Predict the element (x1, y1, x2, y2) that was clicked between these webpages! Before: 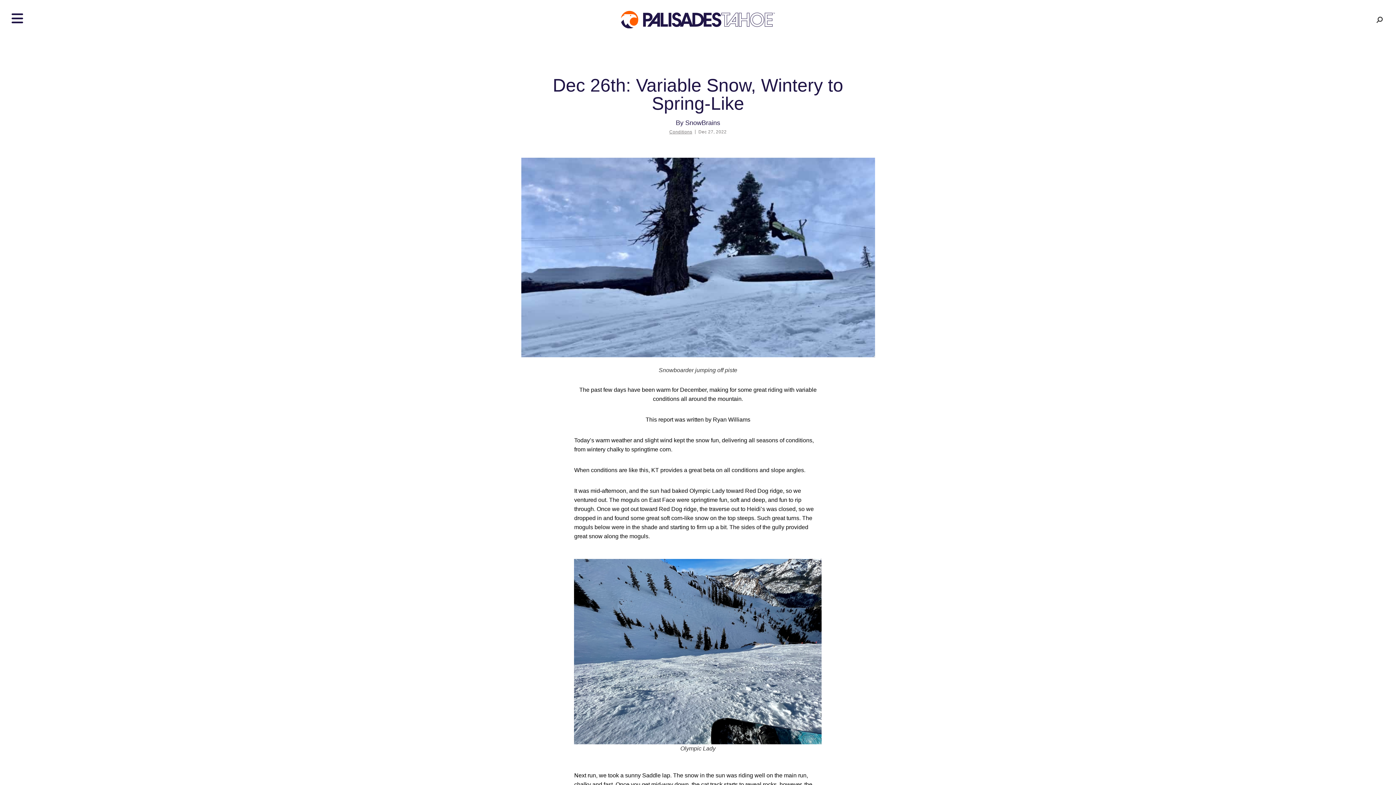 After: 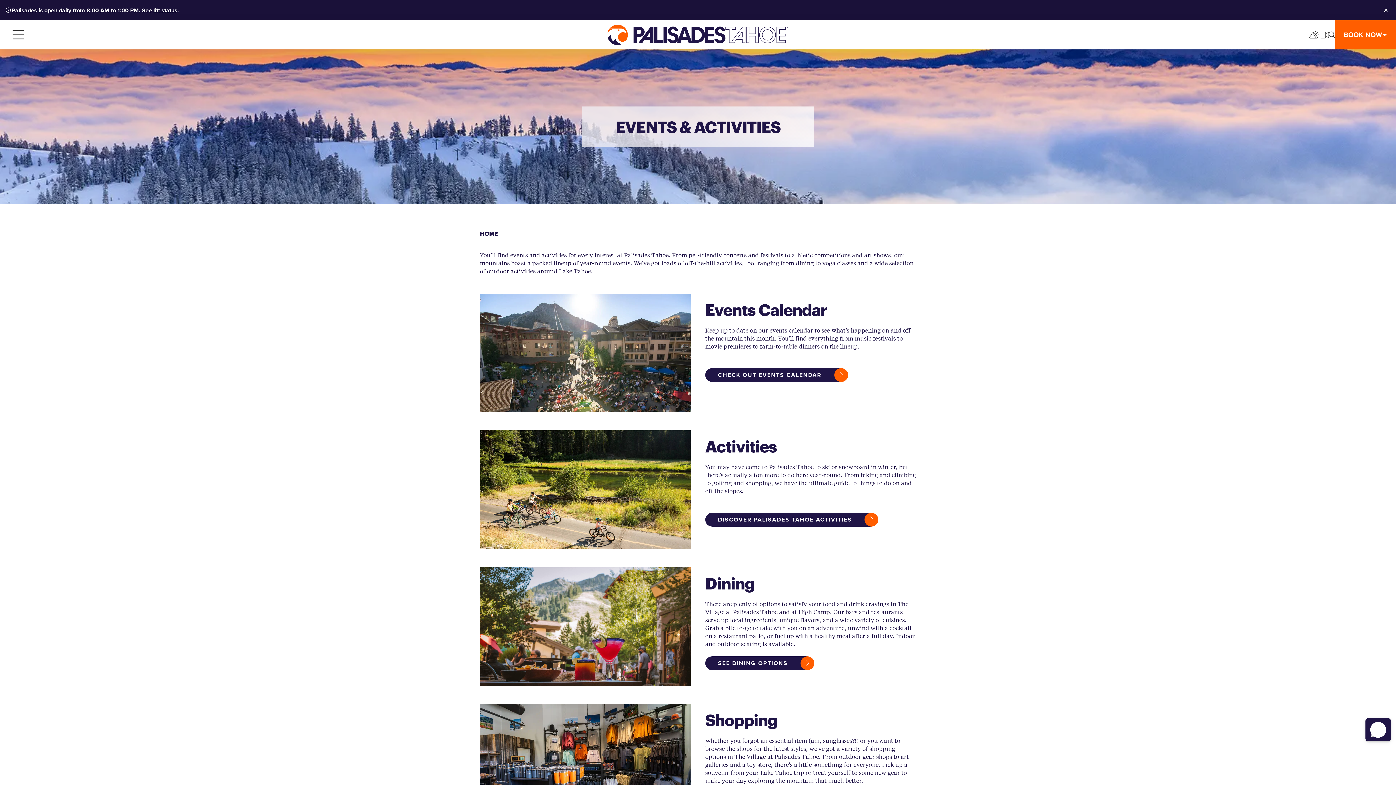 Action: bbox: (841, 53, 917, 61) label: EVENTS & ACTIVITIES